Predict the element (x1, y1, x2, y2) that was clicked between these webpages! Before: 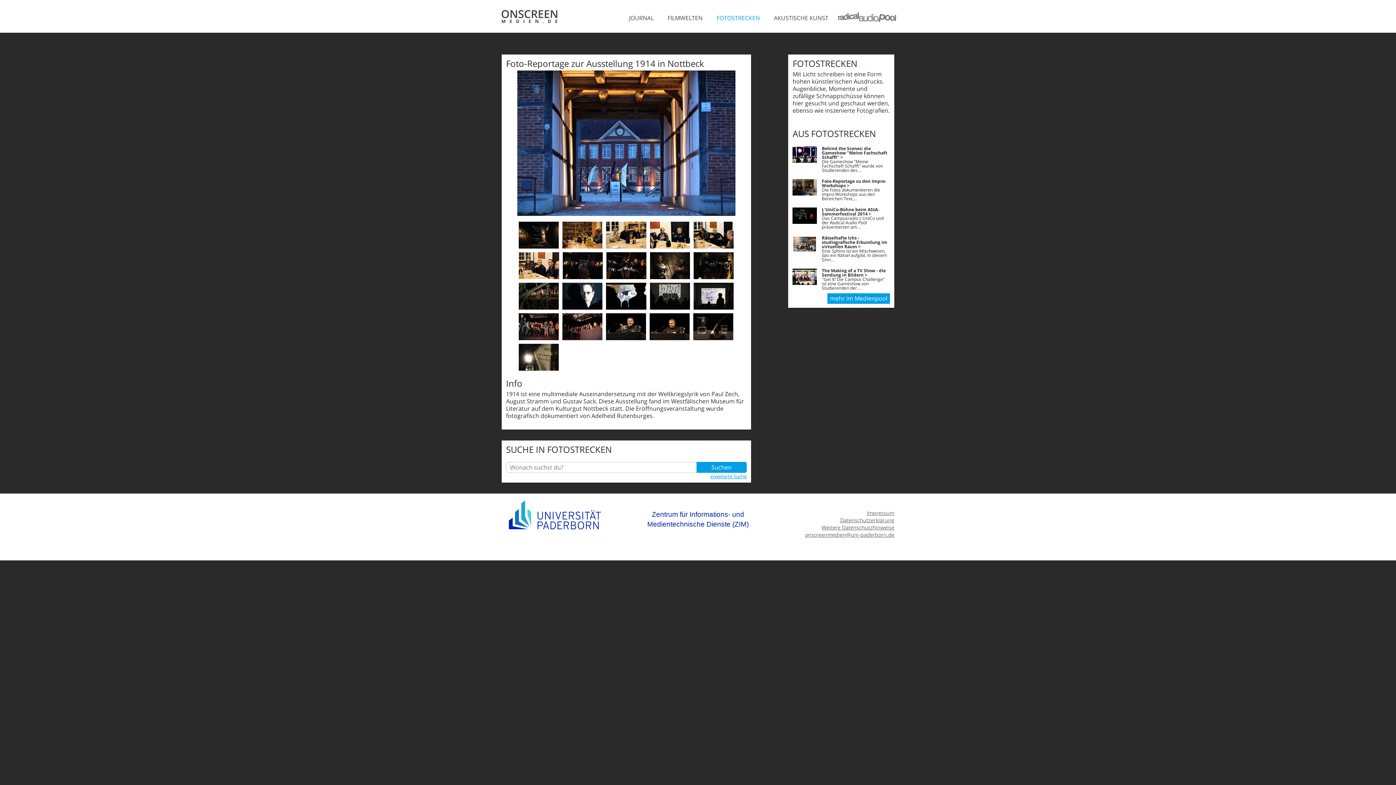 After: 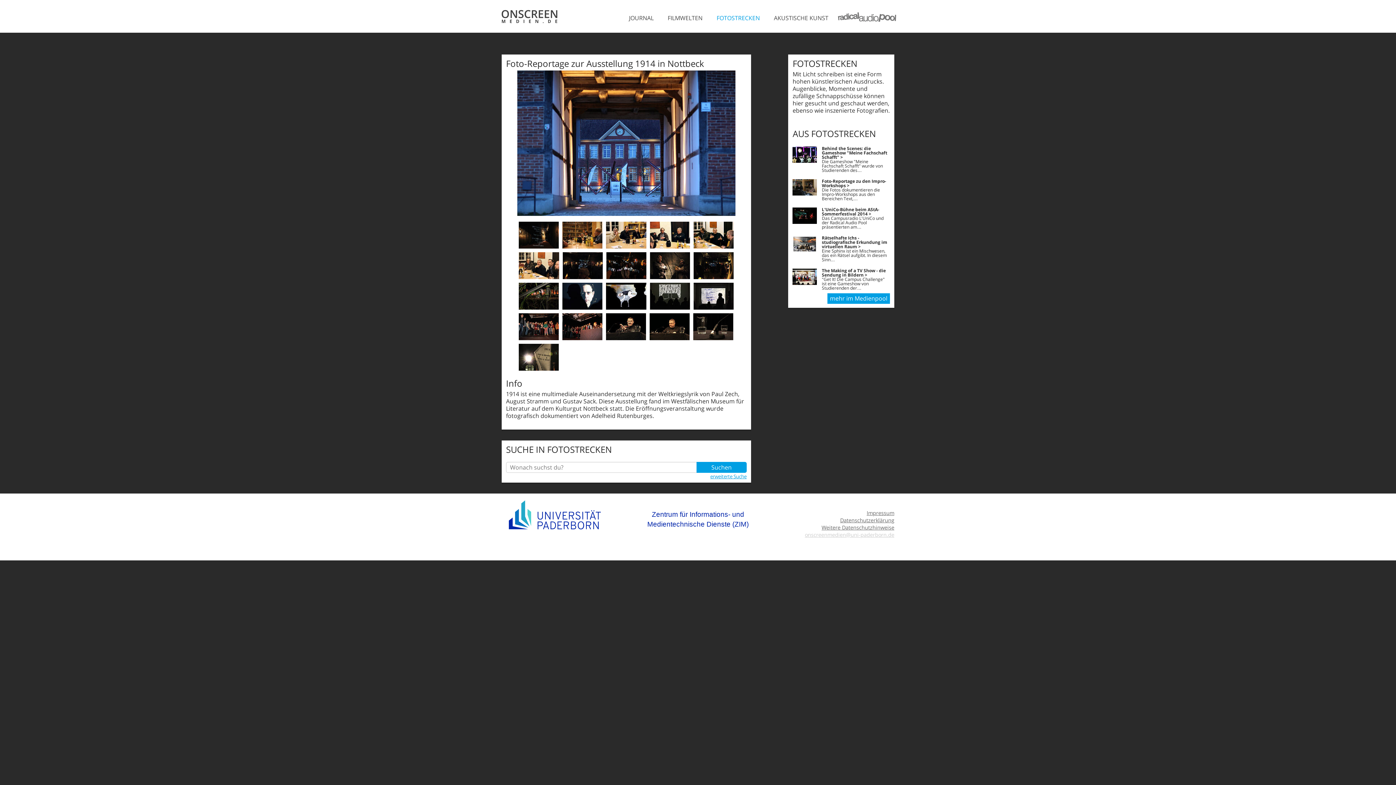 Action: bbox: (788, 531, 894, 538) label: onscreenmedien@uni-paderborn.de